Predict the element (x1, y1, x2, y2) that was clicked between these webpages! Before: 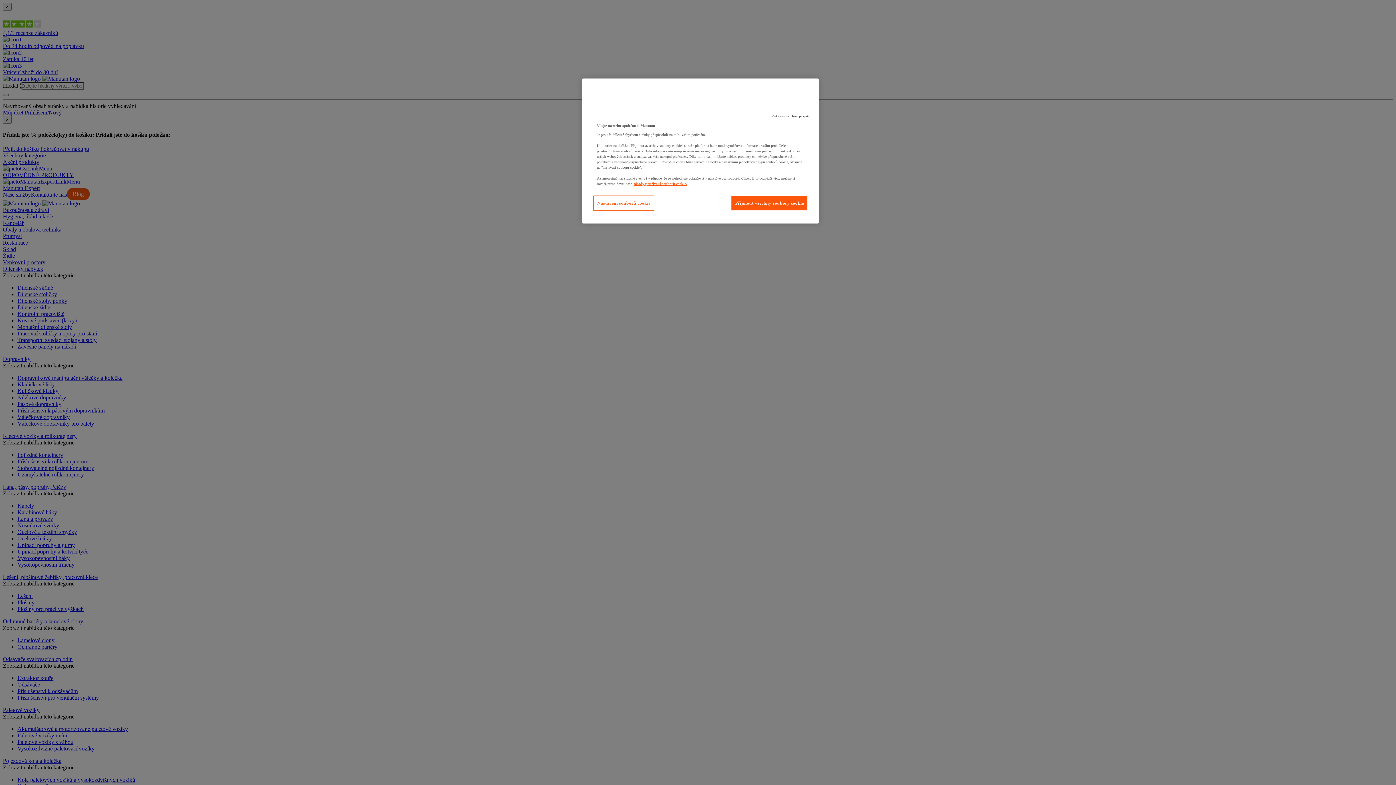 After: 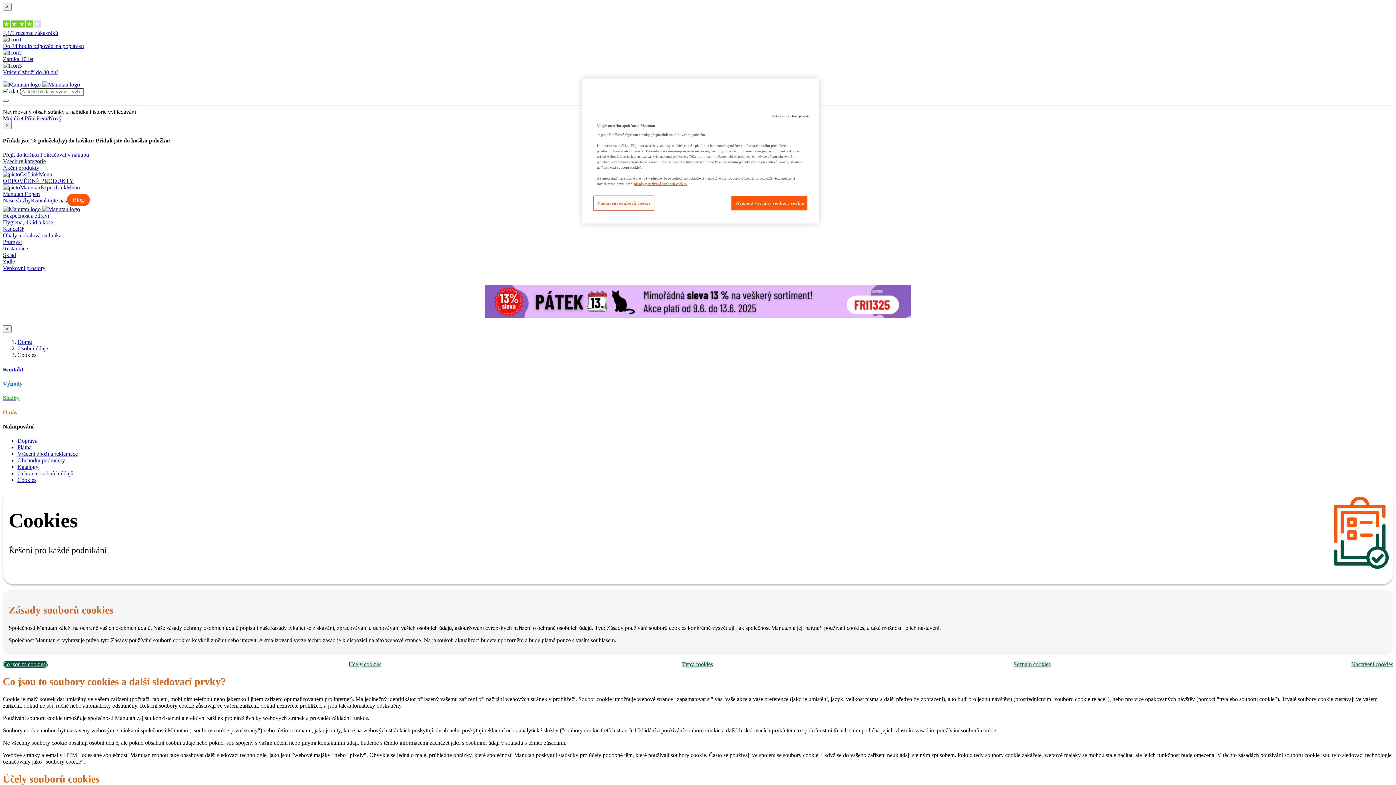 Action: label: Další informace o ochraně vašich údajů bbox: (633, 181, 687, 185)